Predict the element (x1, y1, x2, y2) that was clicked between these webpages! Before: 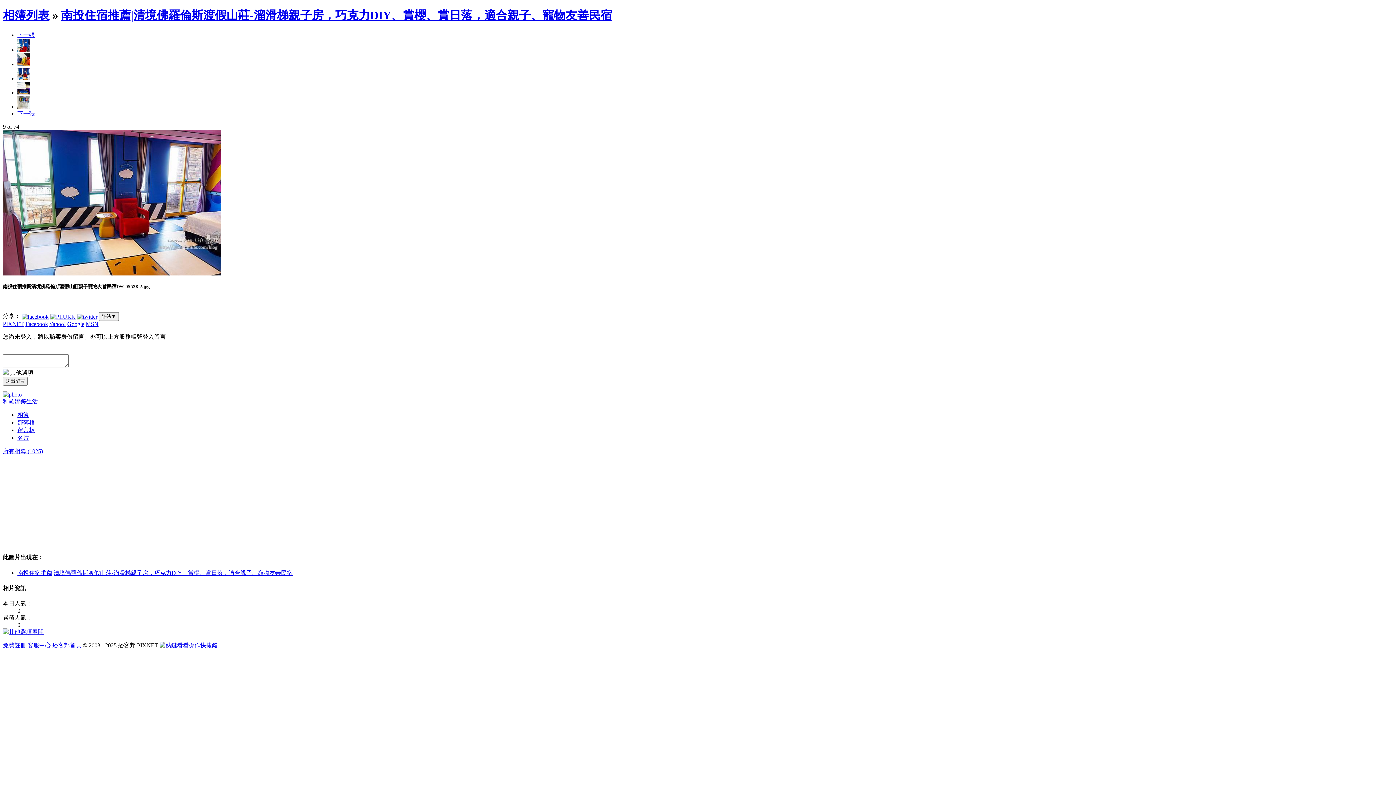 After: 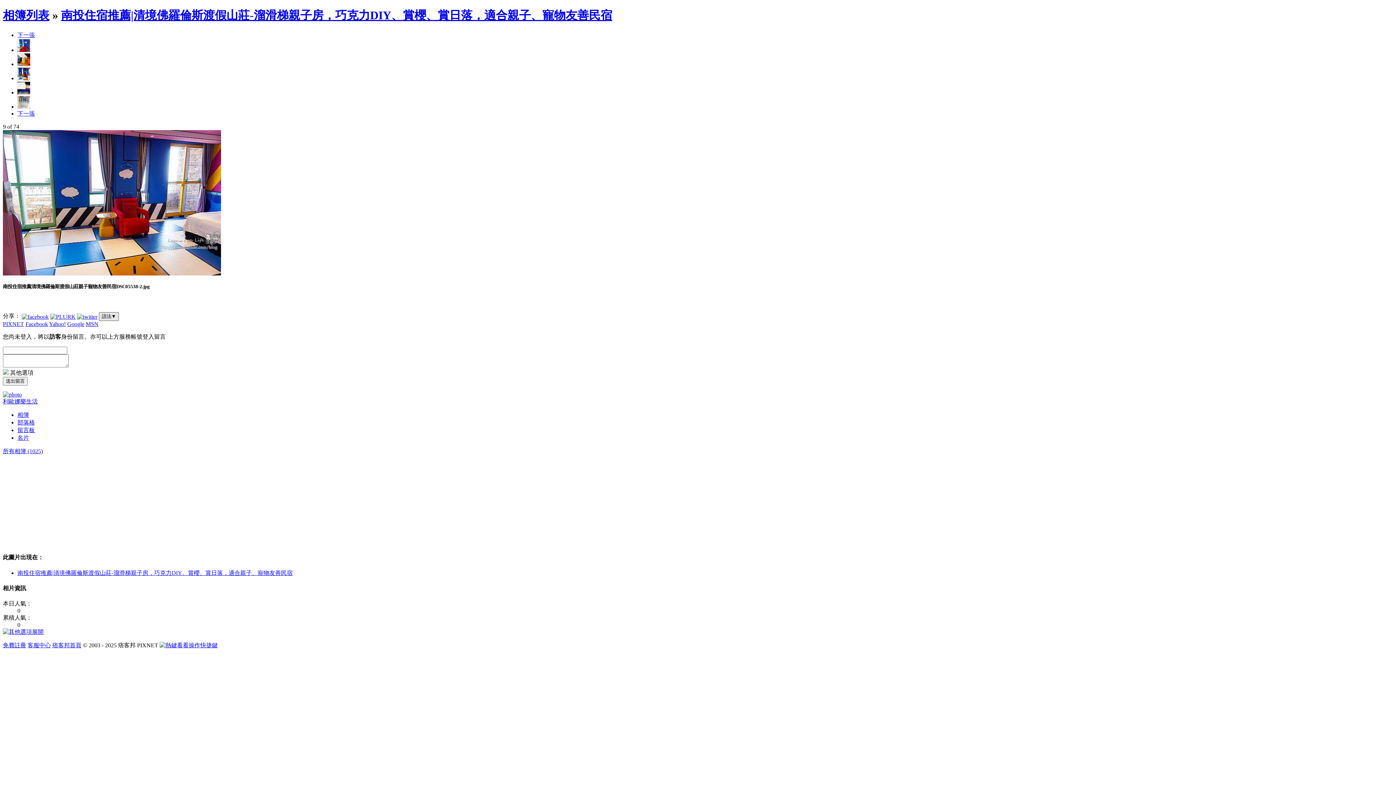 Action: bbox: (98, 312, 118, 321) label: 語法▼